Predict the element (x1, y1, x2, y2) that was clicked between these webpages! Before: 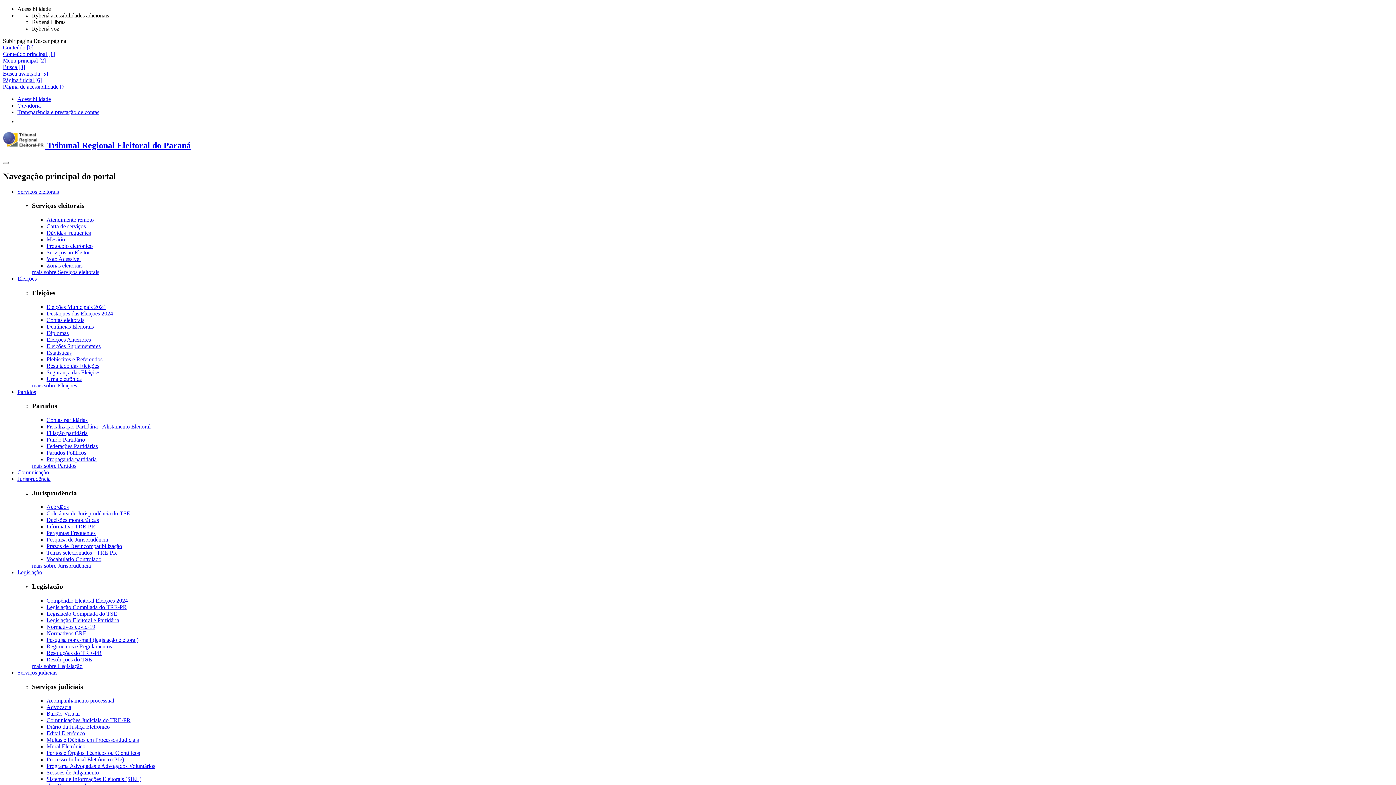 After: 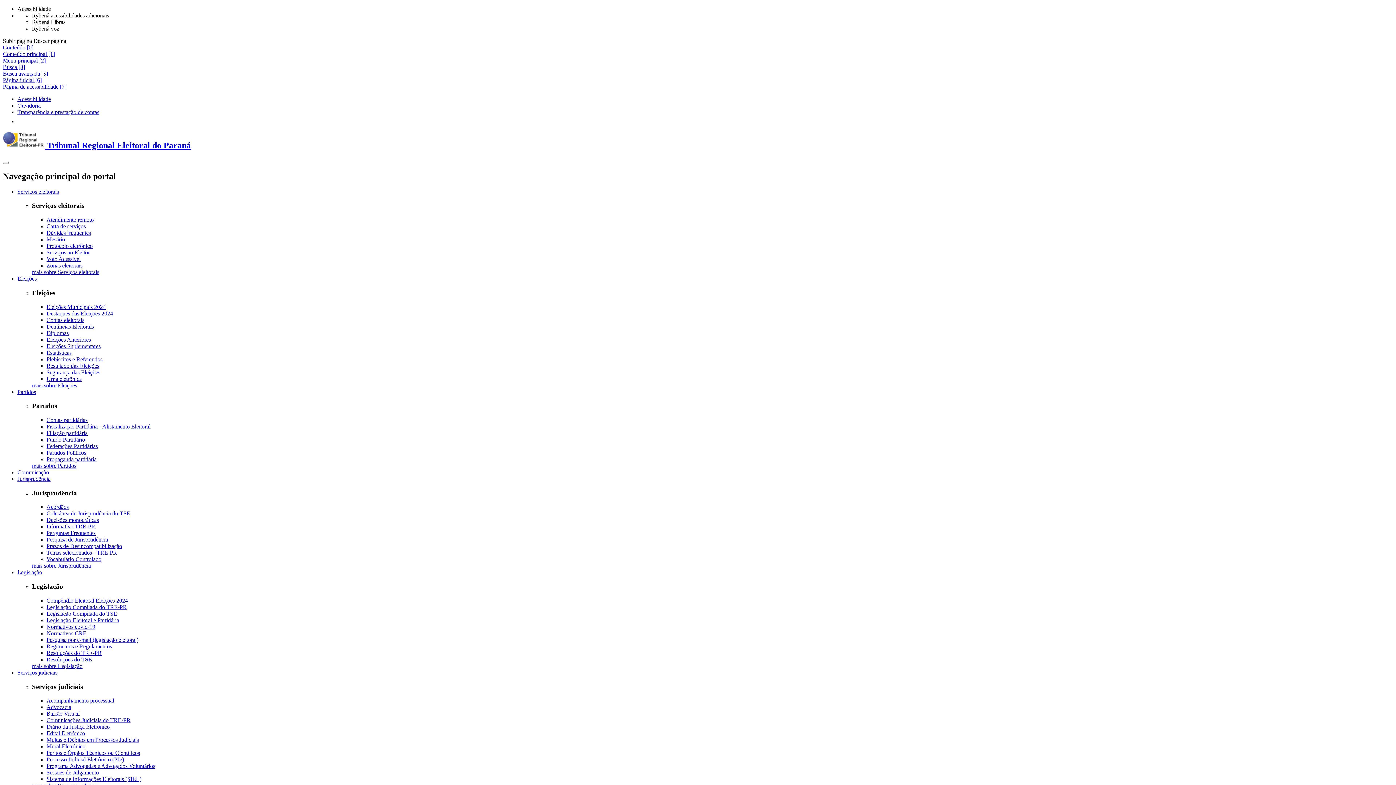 Action: bbox: (46, 330, 68, 336) label: Diplomas